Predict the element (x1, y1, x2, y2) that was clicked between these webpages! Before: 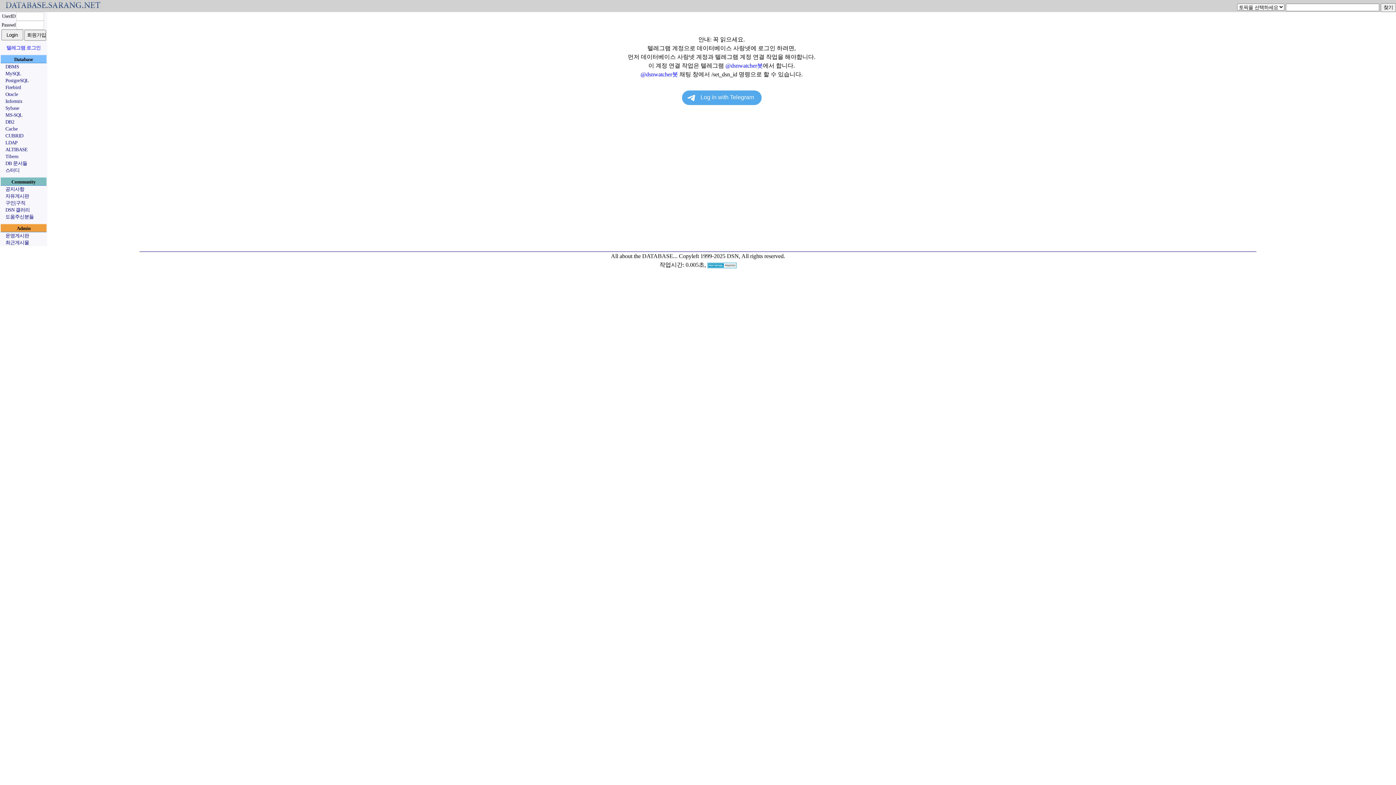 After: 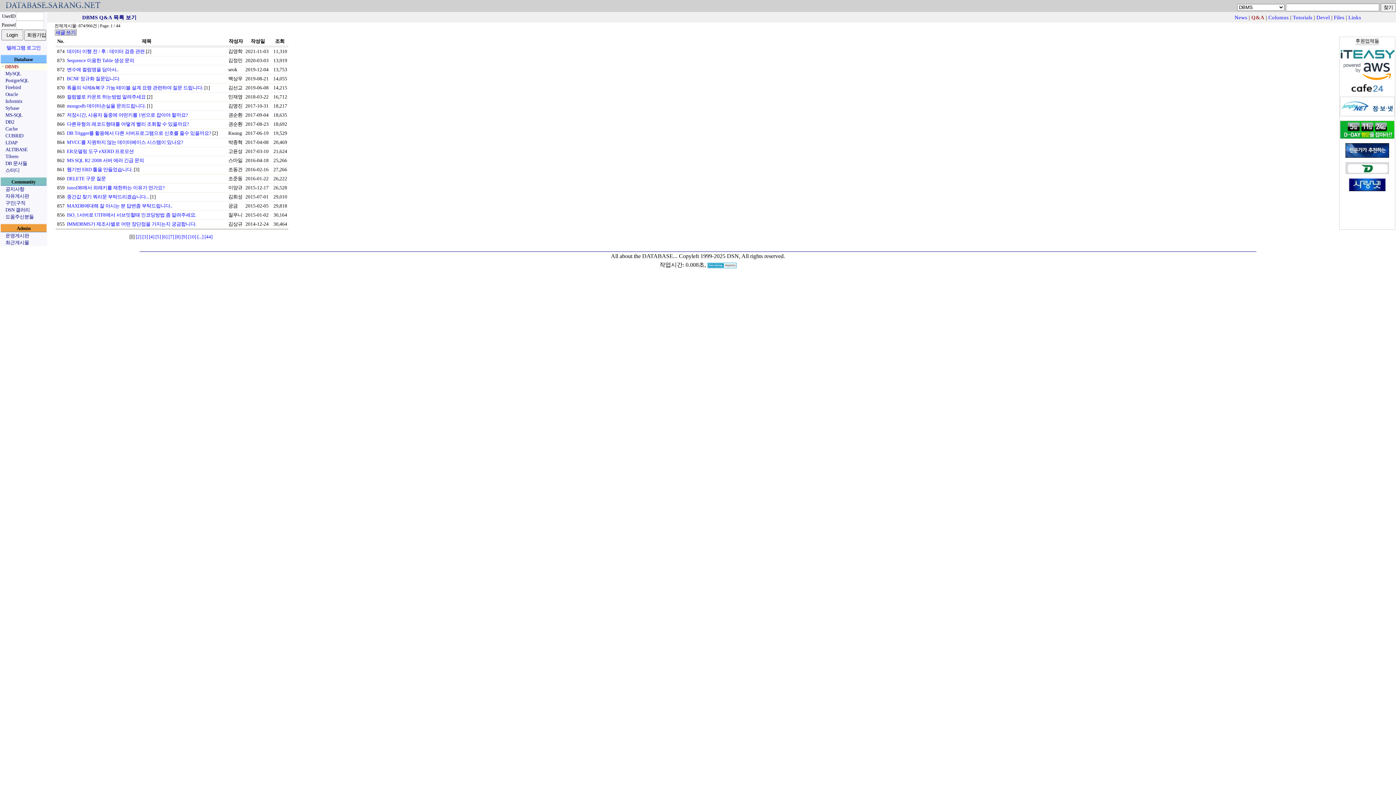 Action: label: DBMS bbox: (5, 64, 18, 69)